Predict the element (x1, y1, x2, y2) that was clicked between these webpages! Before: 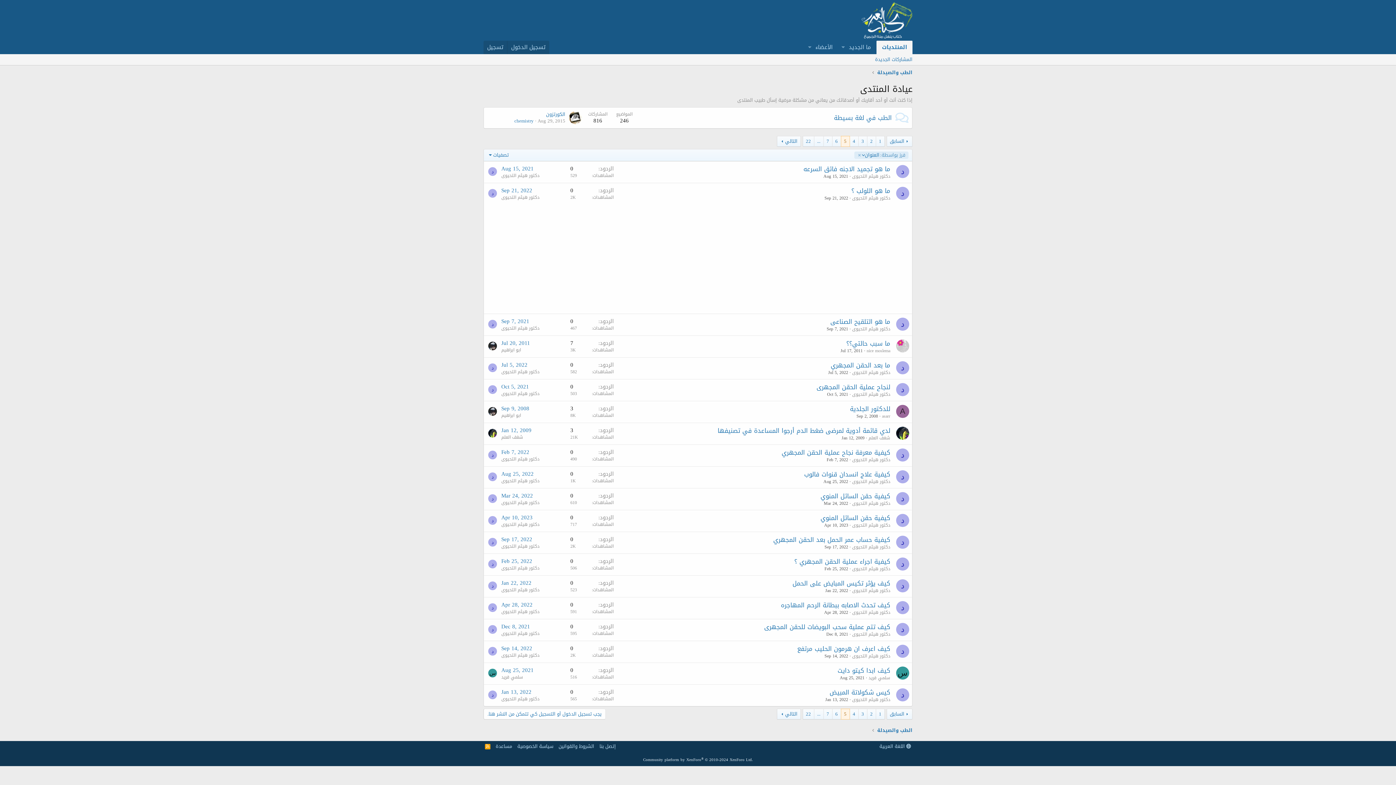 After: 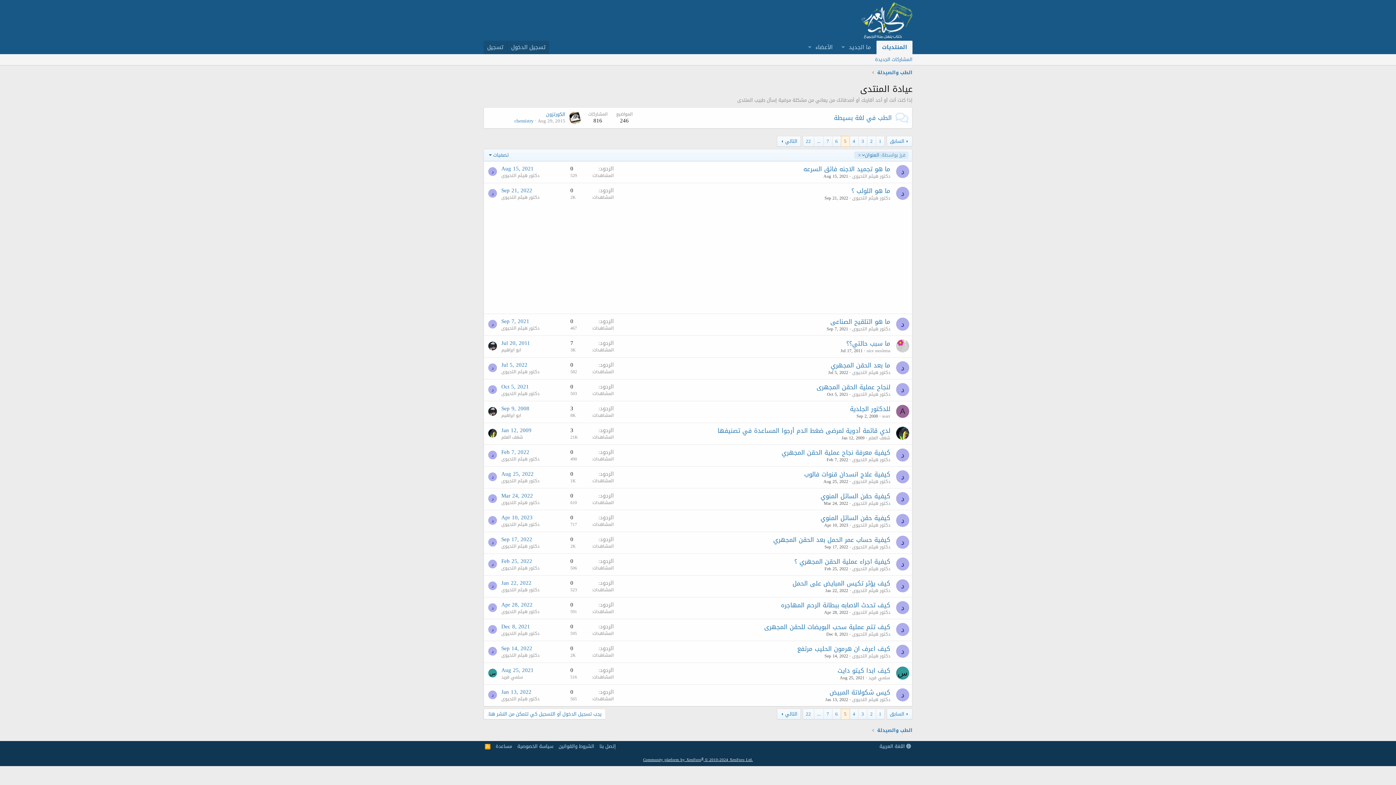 Action: label: Community platform by XenForo® © 2010-2024 XenForo Ltd. bbox: (643, 756, 753, 764)